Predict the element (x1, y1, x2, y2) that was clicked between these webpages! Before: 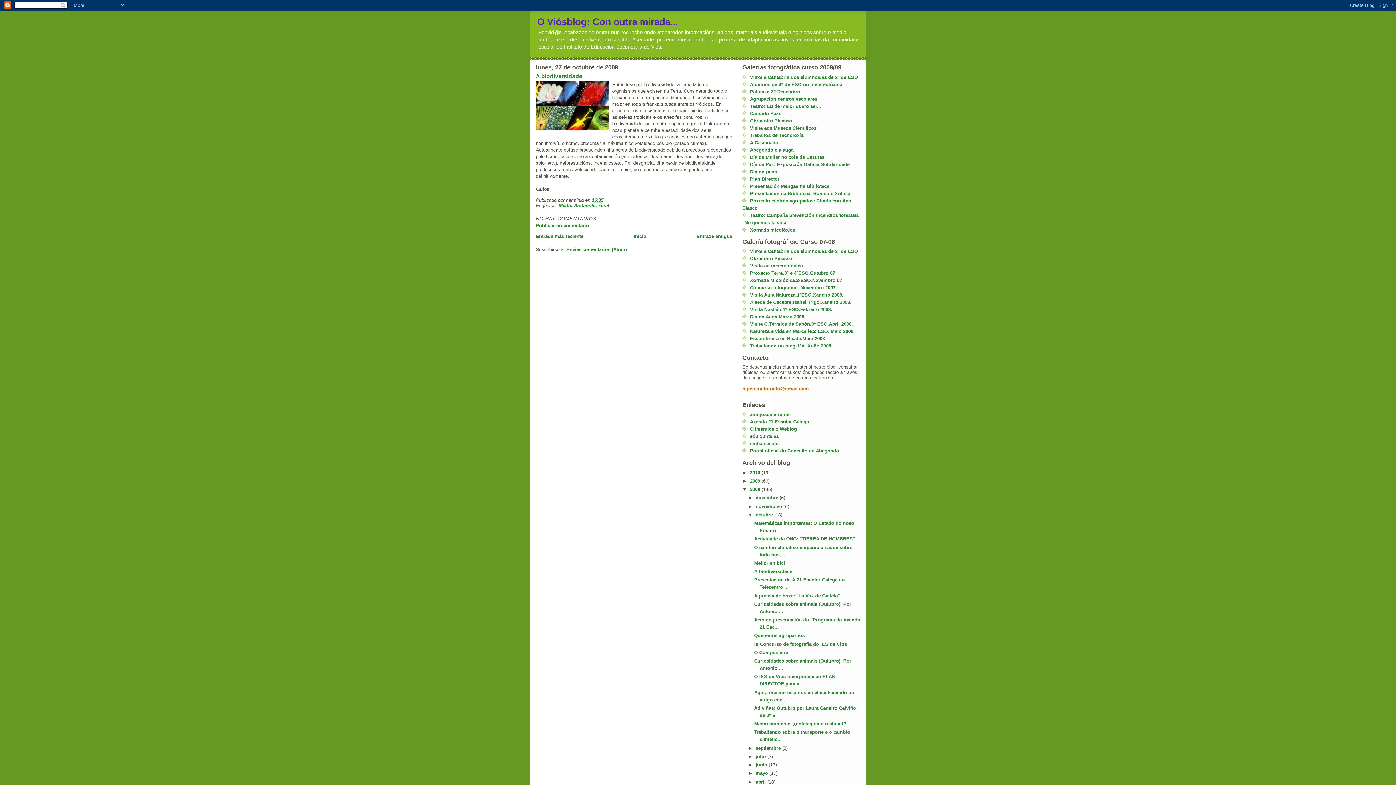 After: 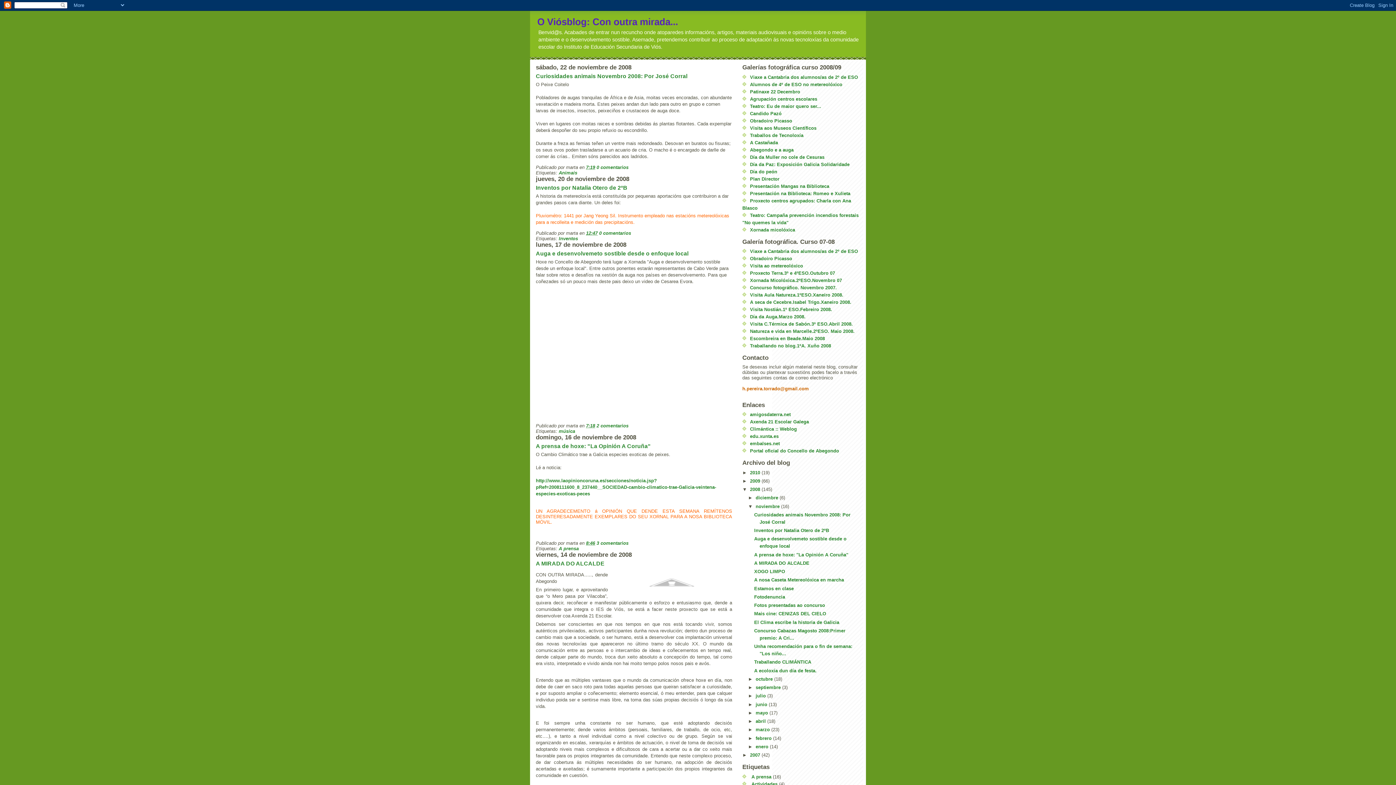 Action: label: noviembre  bbox: (755, 503, 781, 509)